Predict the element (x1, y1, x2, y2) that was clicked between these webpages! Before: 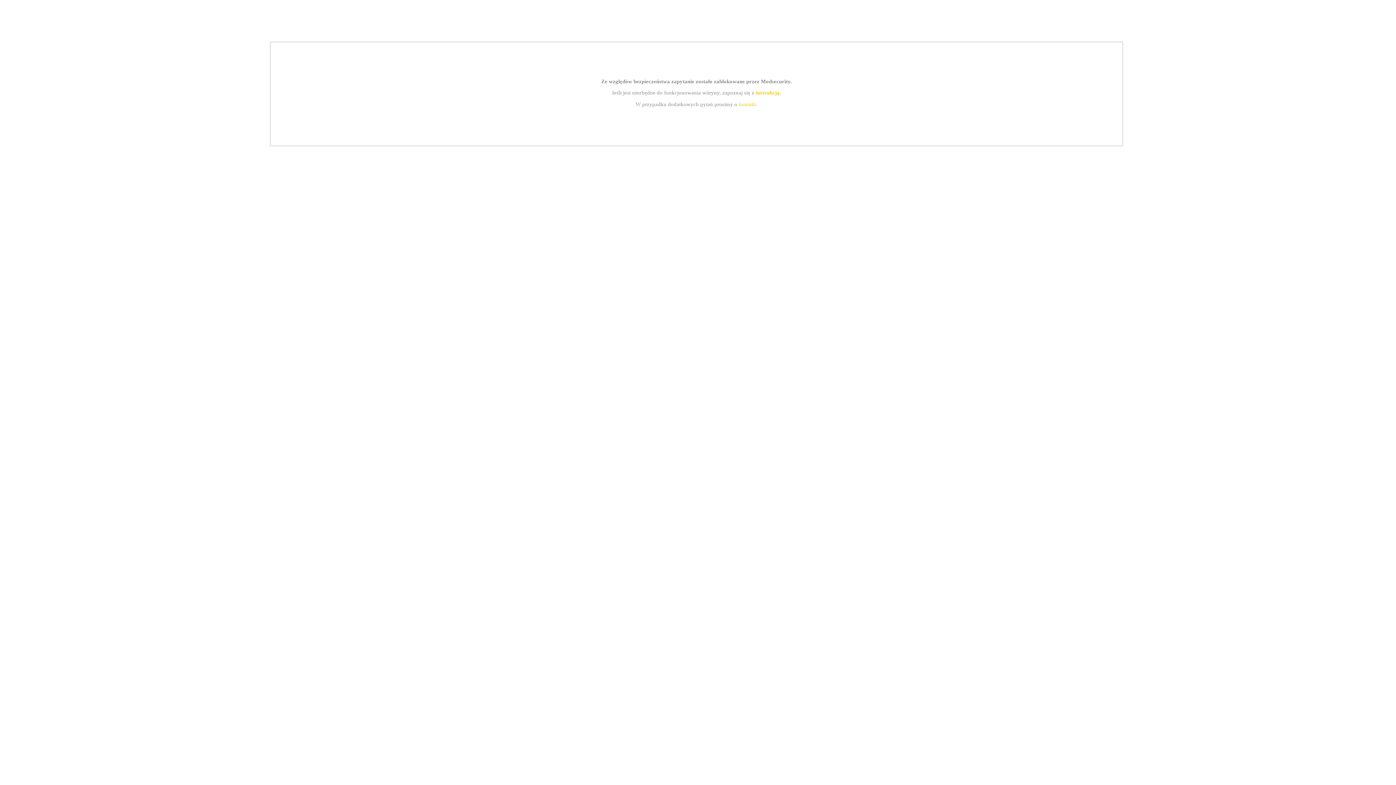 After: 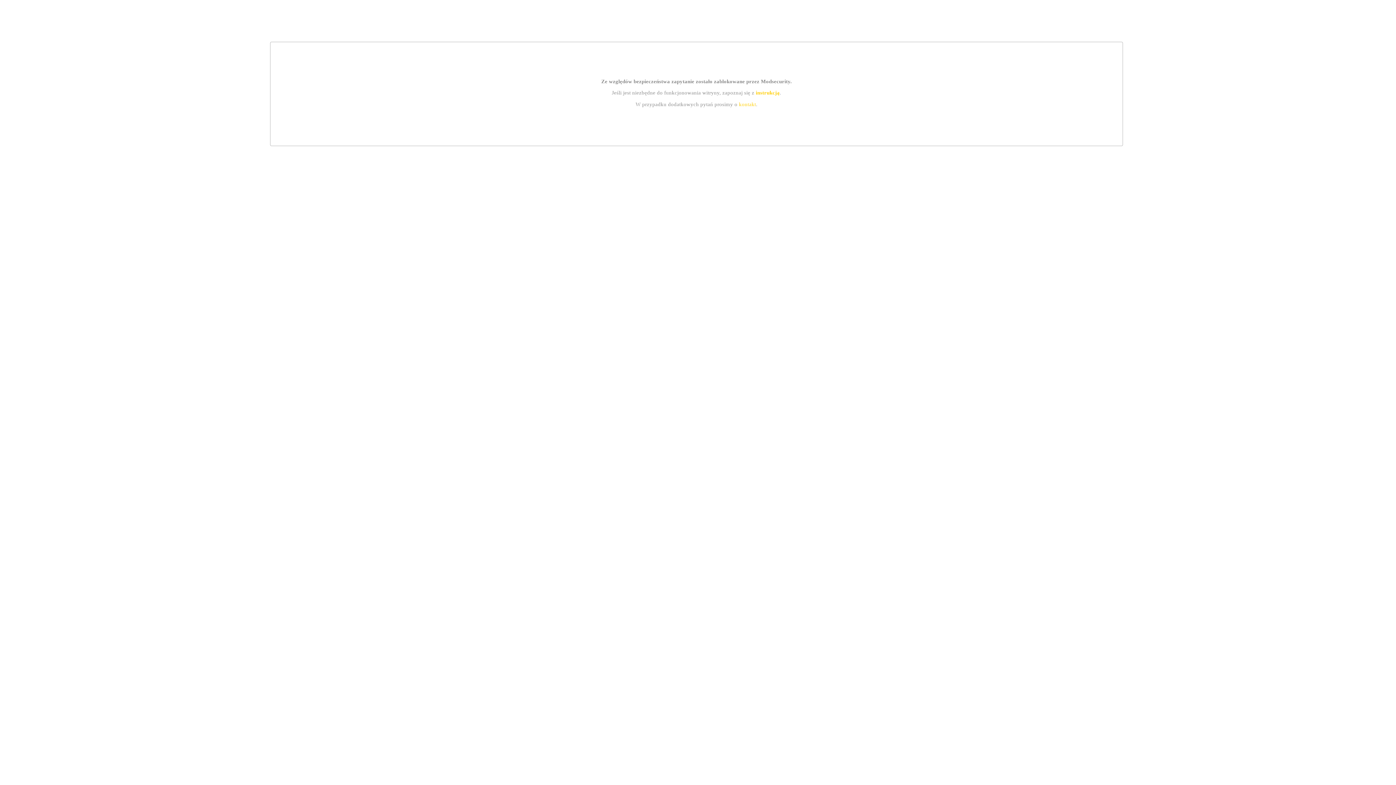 Action: bbox: (755, 89, 779, 95) label: instrukcją